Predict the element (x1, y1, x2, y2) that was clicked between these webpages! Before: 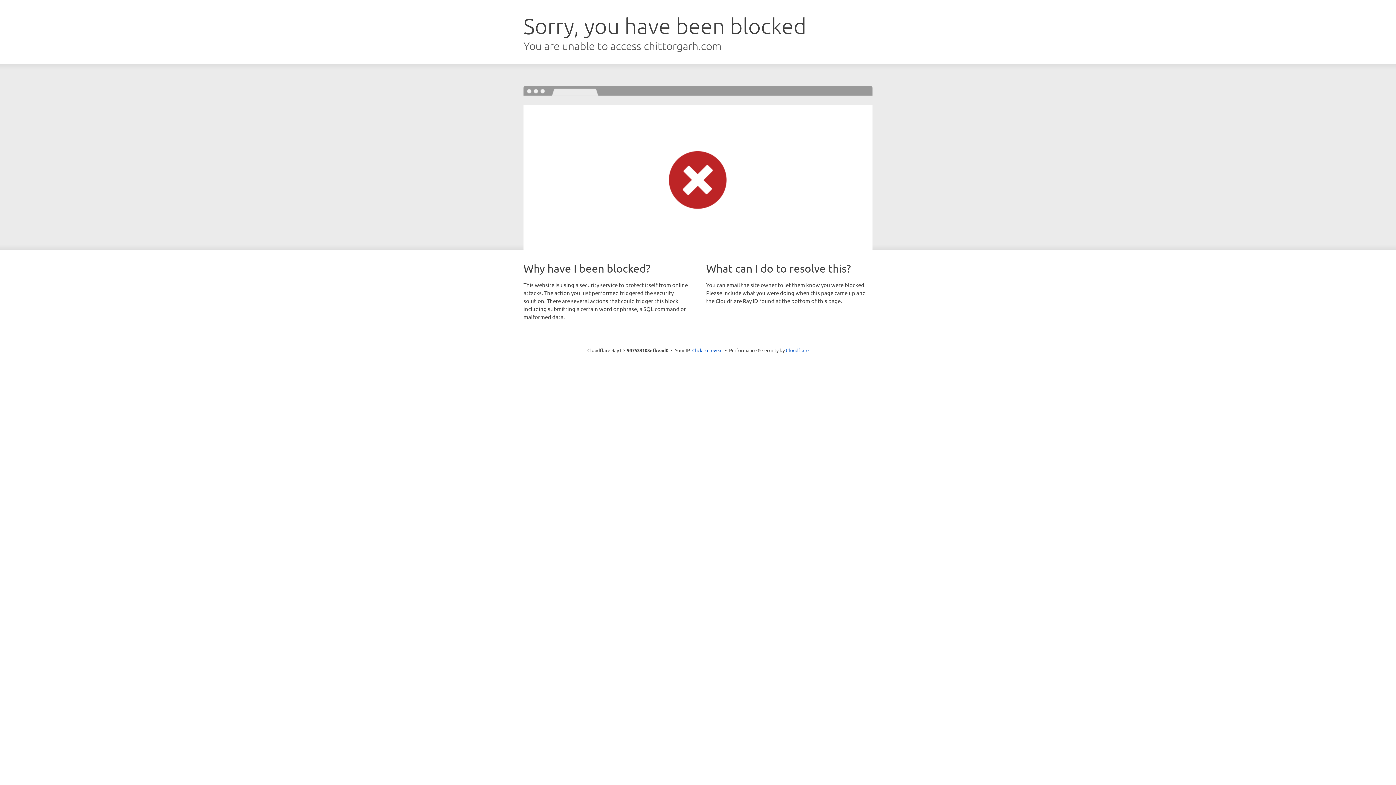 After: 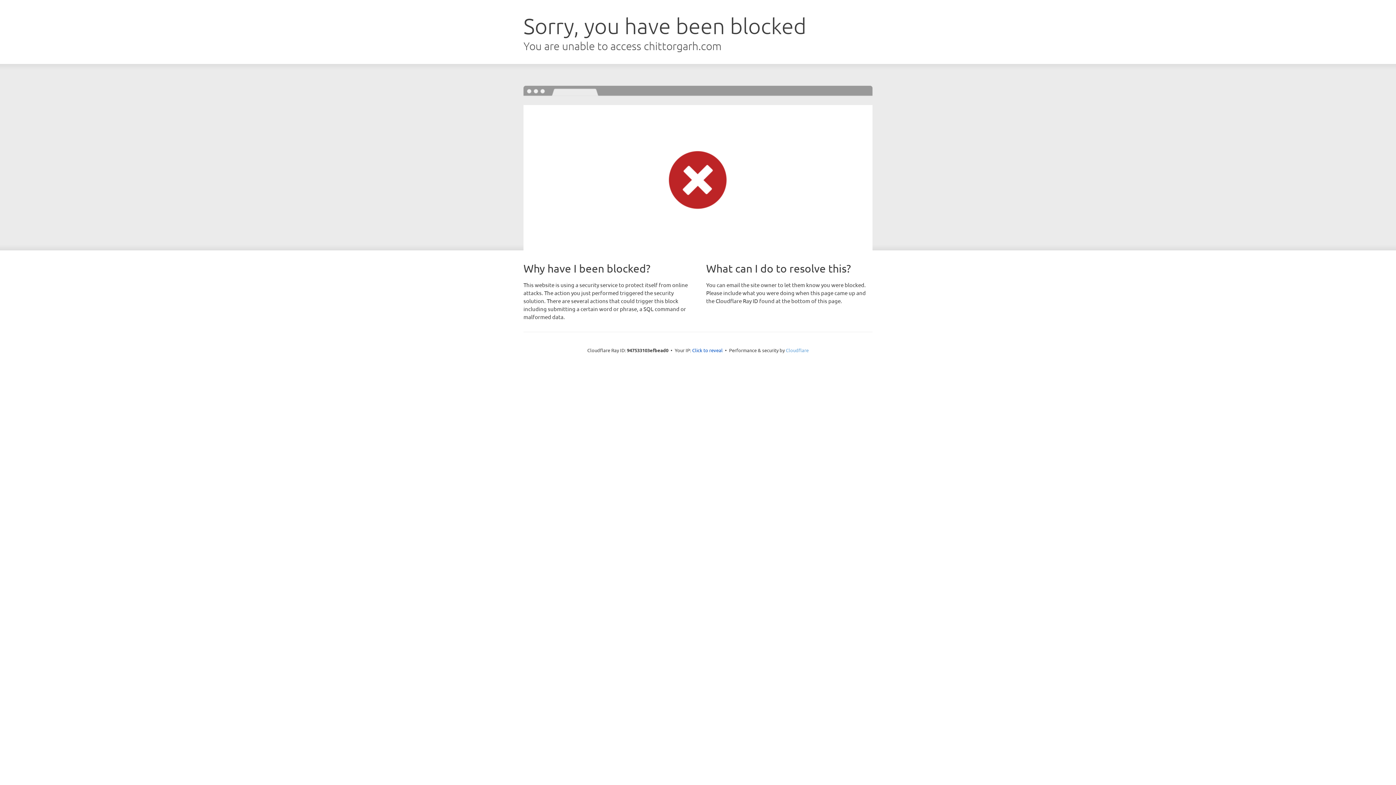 Action: label: Cloudflare bbox: (786, 347, 808, 353)